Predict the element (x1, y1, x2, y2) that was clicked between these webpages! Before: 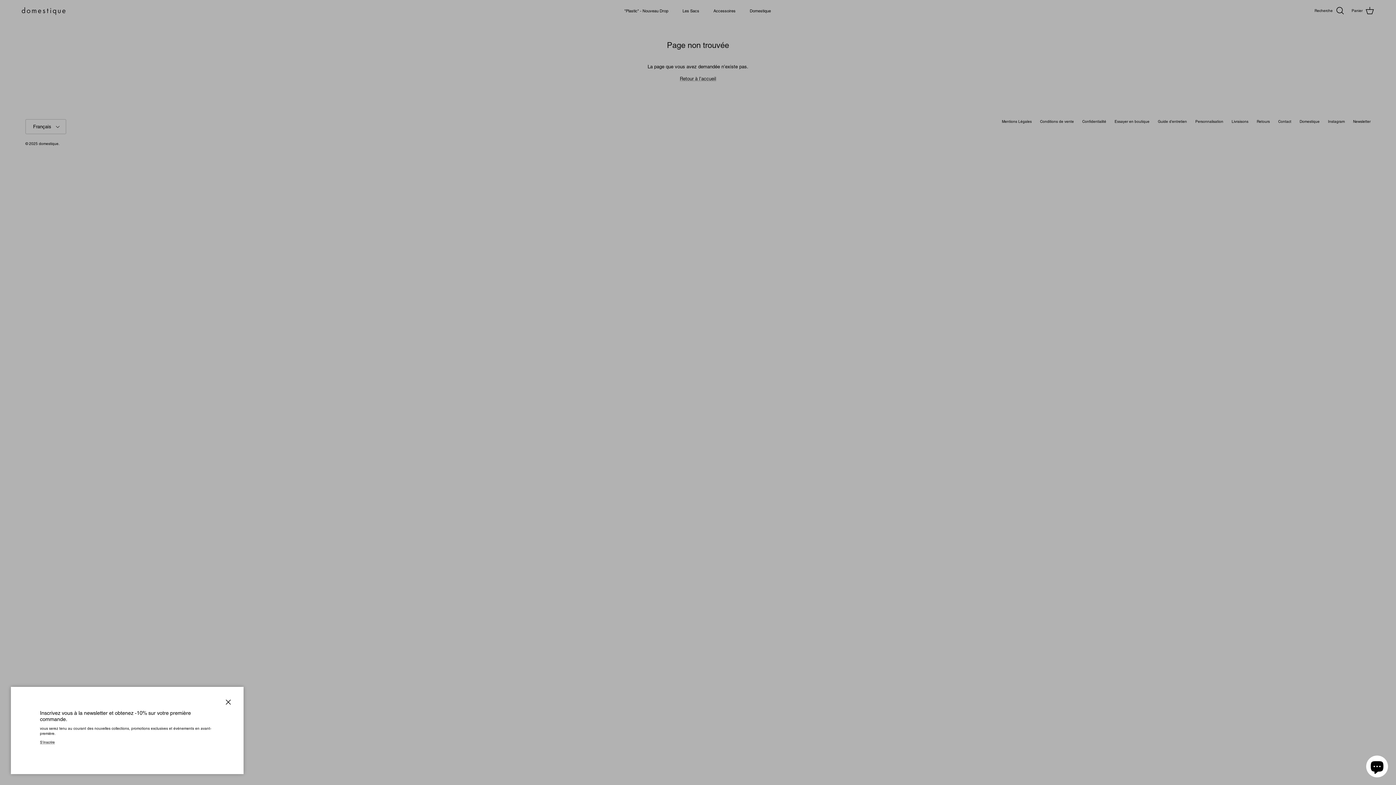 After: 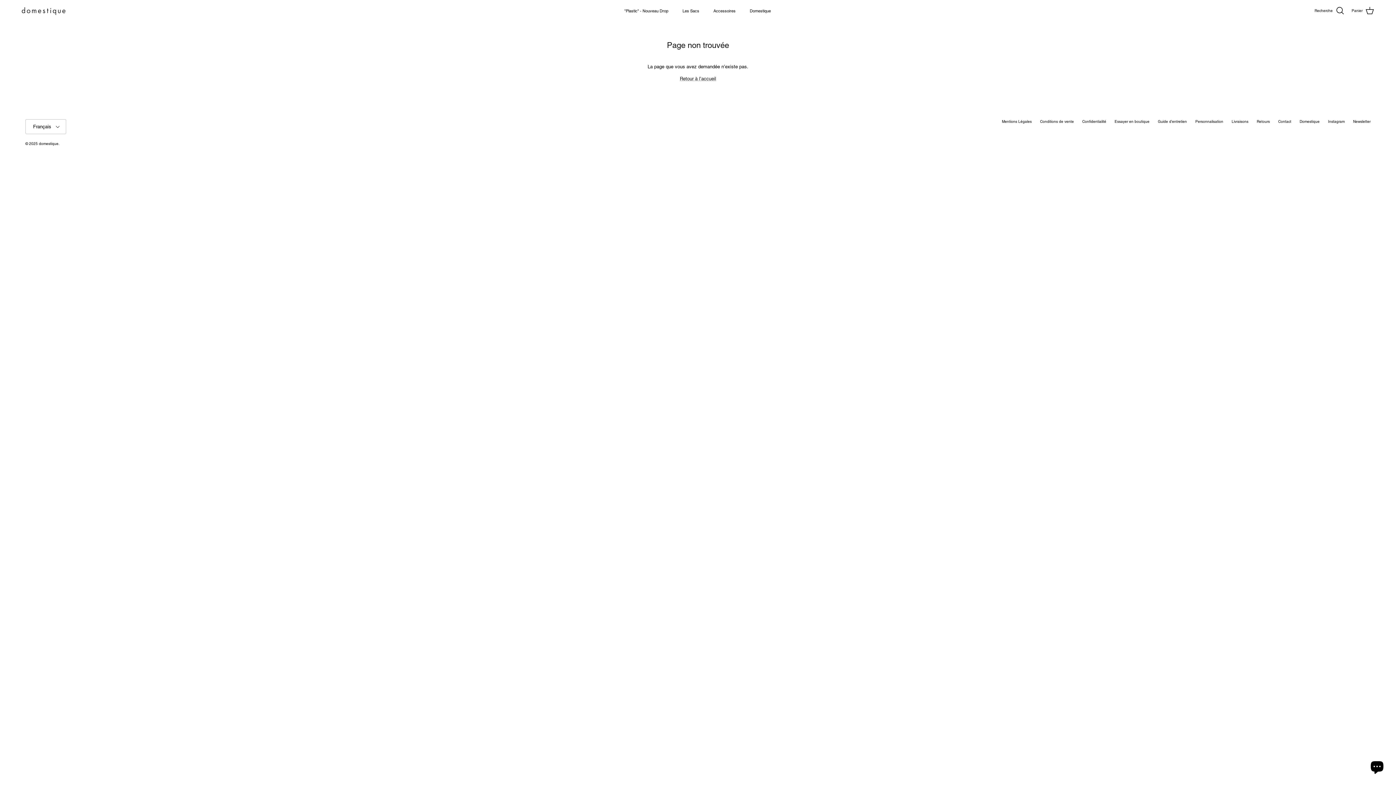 Action: bbox: (220, 694, 236, 710) label: Fermer